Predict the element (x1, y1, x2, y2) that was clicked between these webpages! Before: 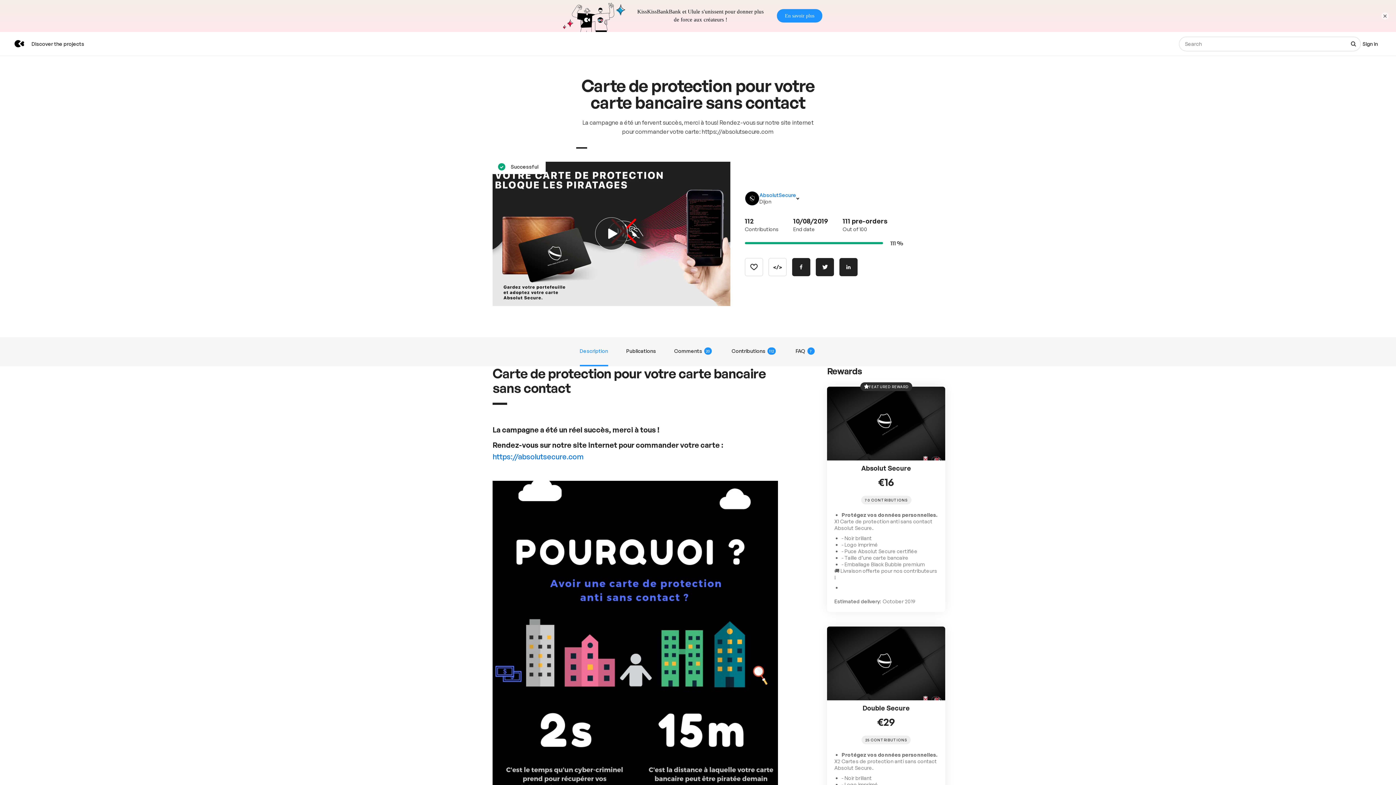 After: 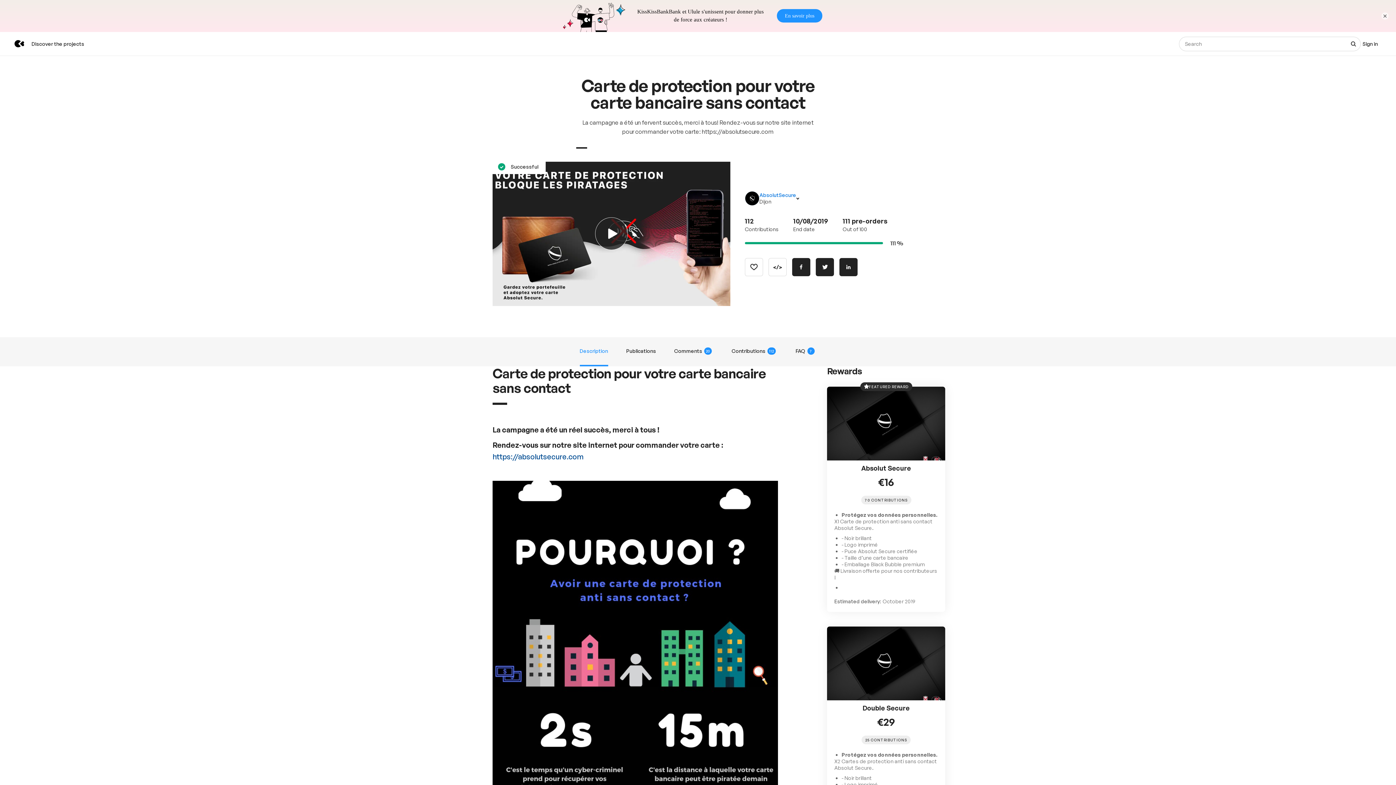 Action: label: https://absolutsecure.com bbox: (492, 420, 583, 429)